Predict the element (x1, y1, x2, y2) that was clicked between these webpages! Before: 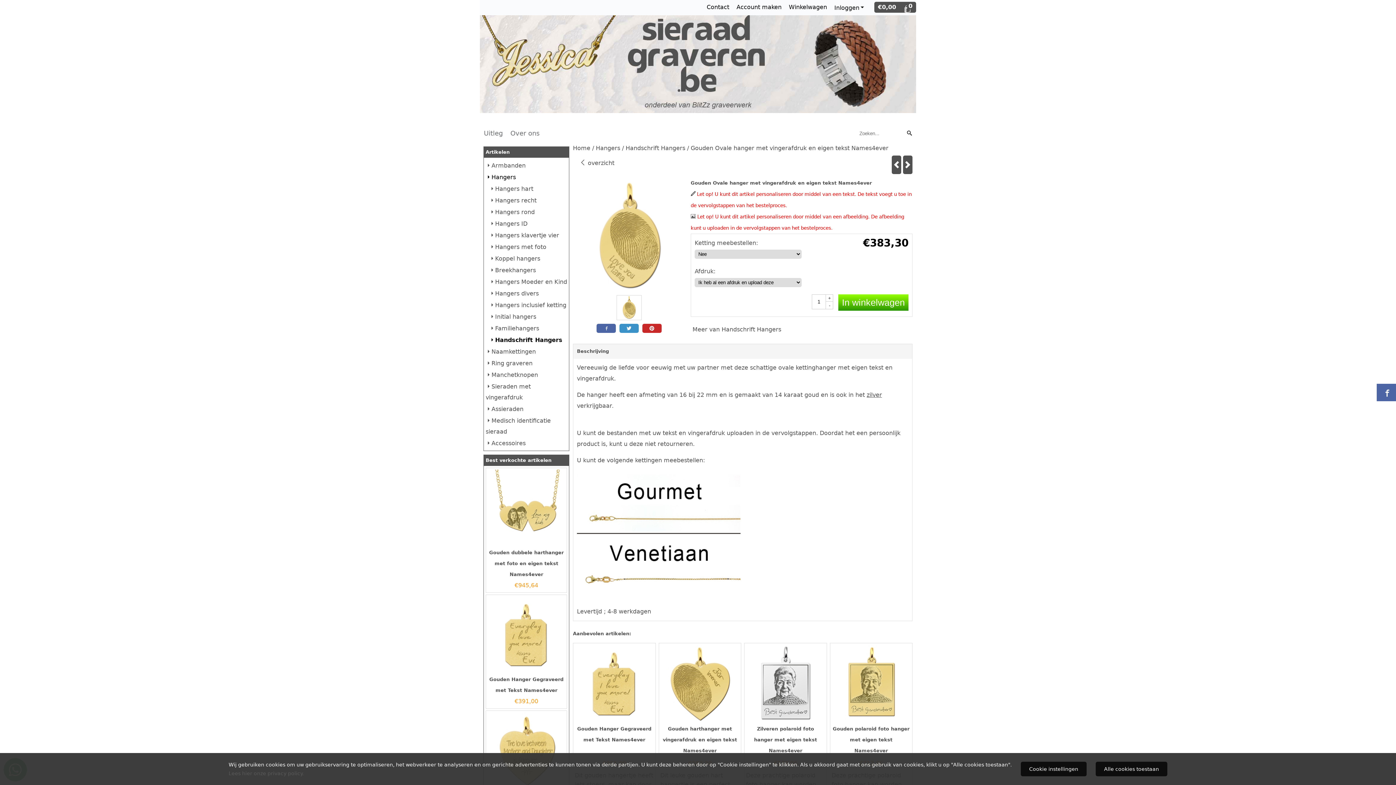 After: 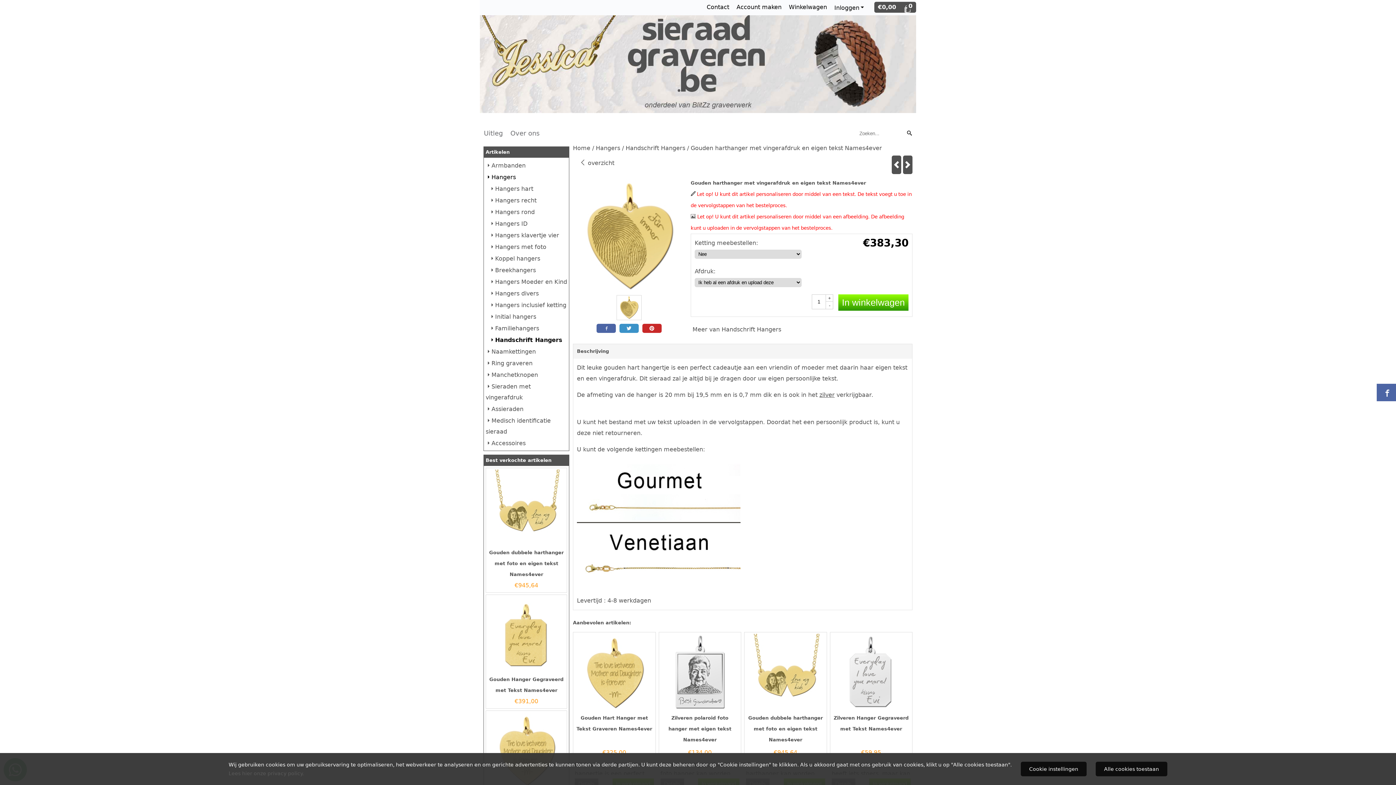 Action: bbox: (660, 724, 739, 756) label: Gouden harthanger met vingerafdruk en eigen tekst Names4ever